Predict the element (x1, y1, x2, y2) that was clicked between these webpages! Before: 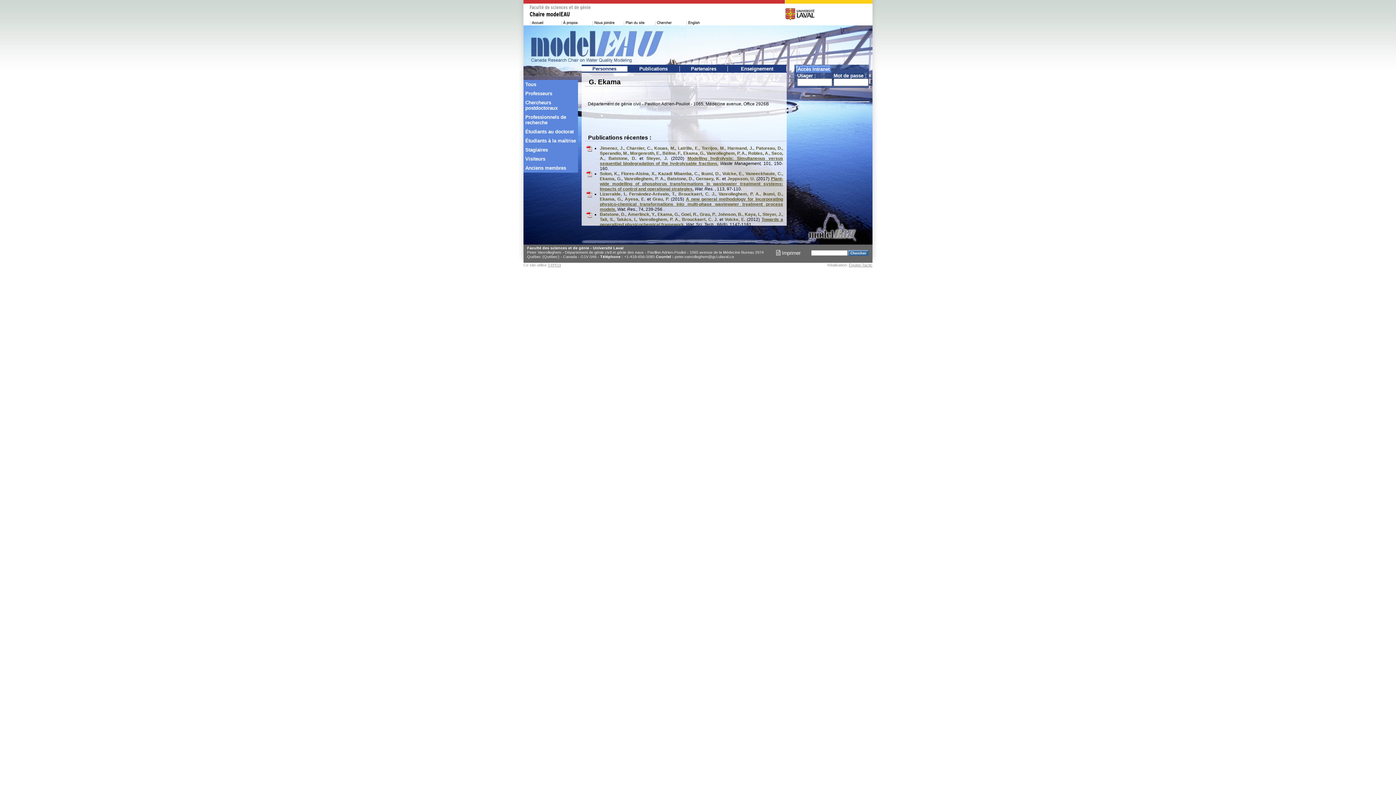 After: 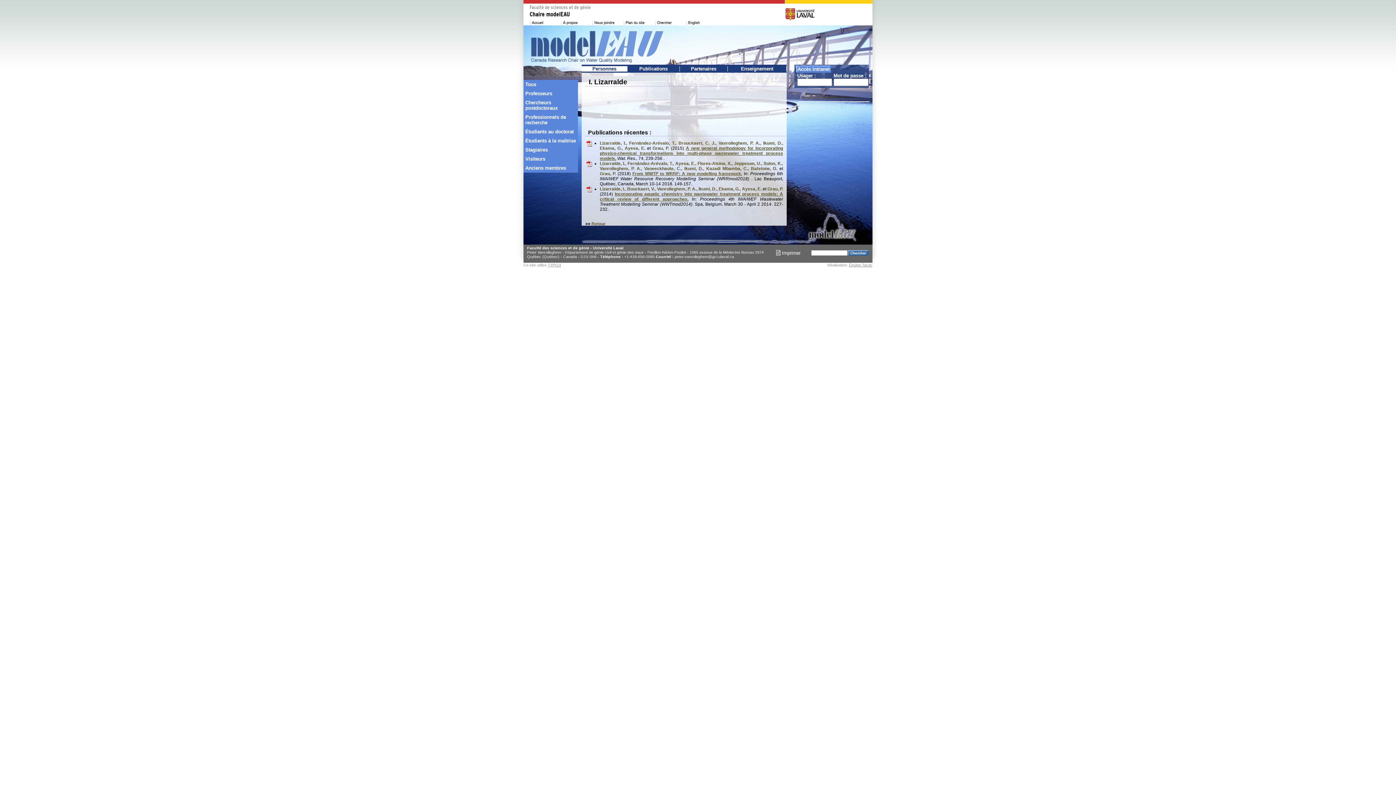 Action: bbox: (600, 191, 626, 196) label: Lizarralde, I.